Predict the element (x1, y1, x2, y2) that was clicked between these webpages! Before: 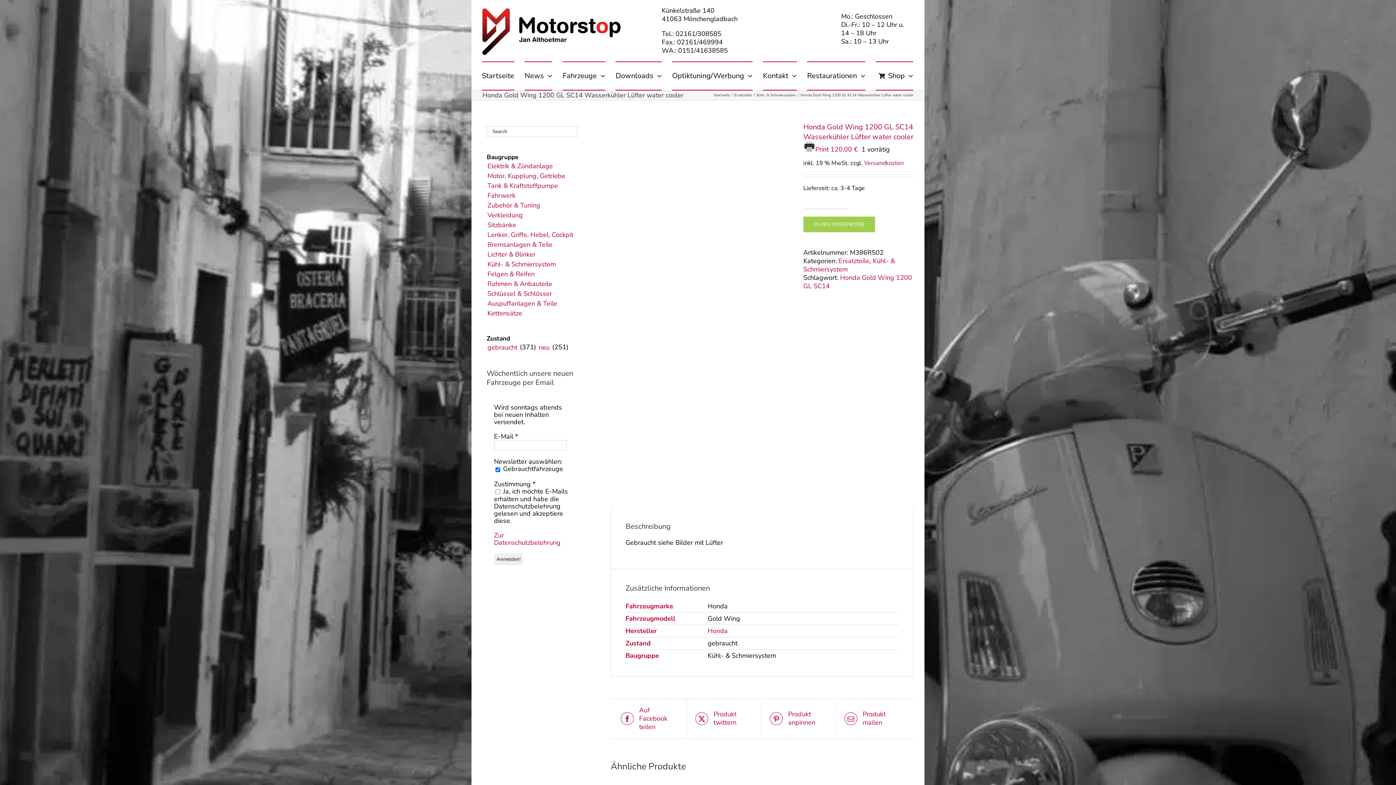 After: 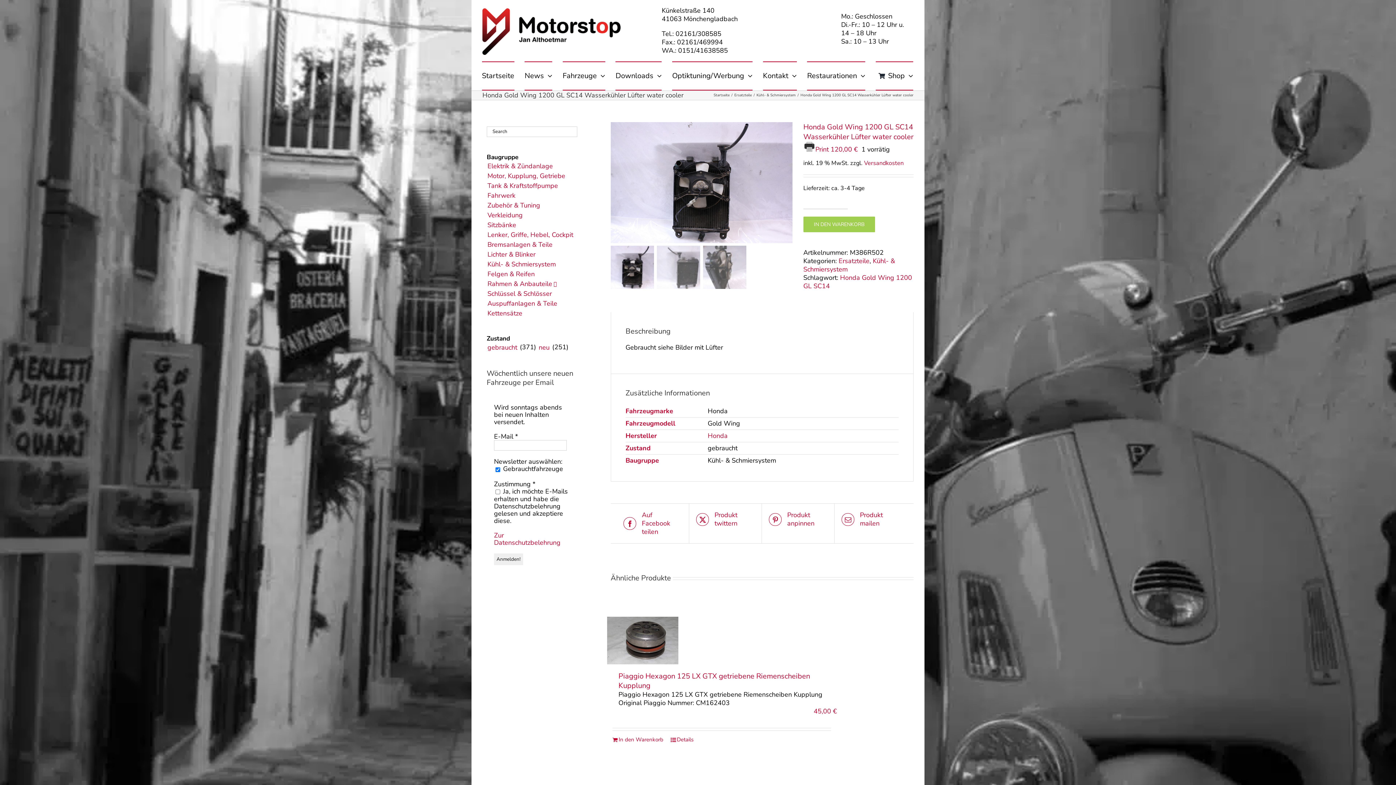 Action: label: Rahmen & Anbauteile bbox: (486, 279, 553, 287)